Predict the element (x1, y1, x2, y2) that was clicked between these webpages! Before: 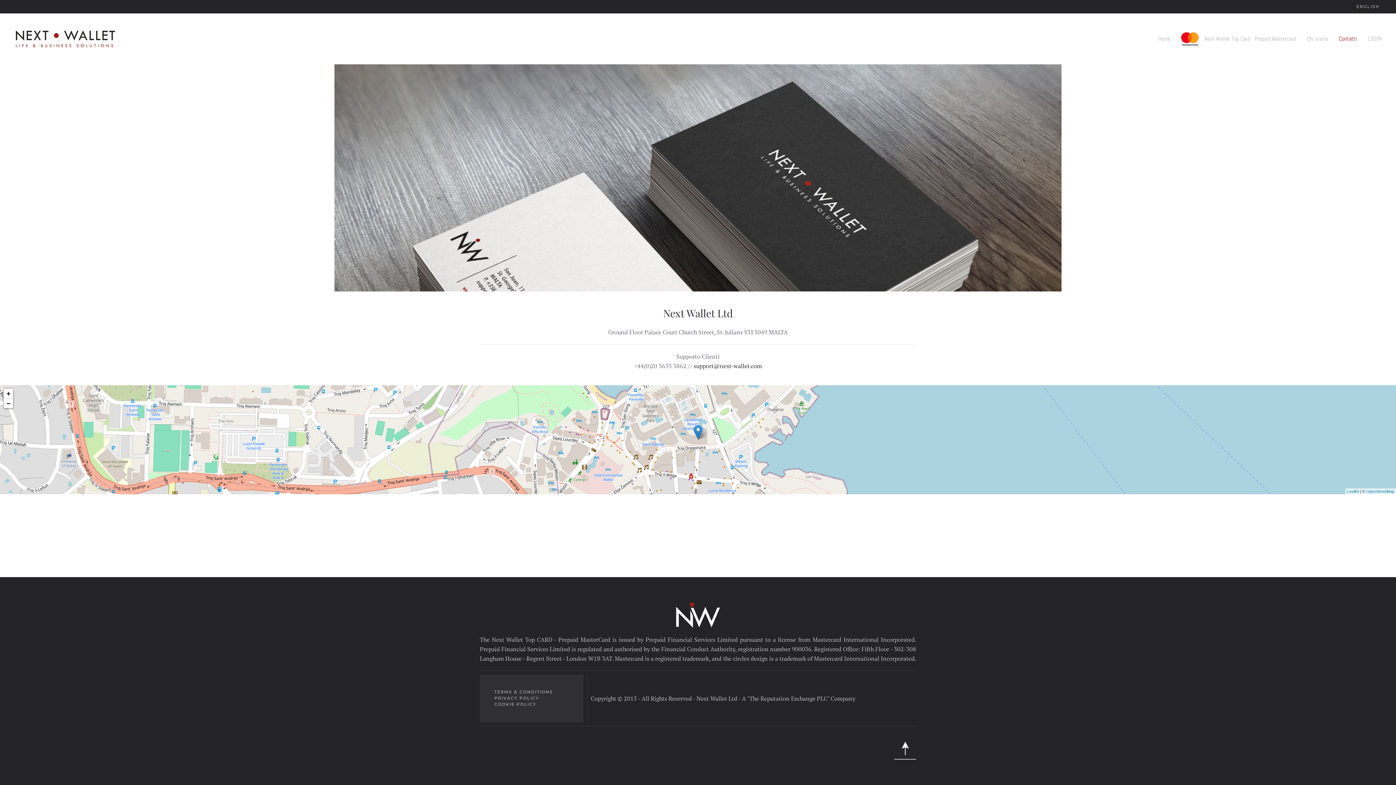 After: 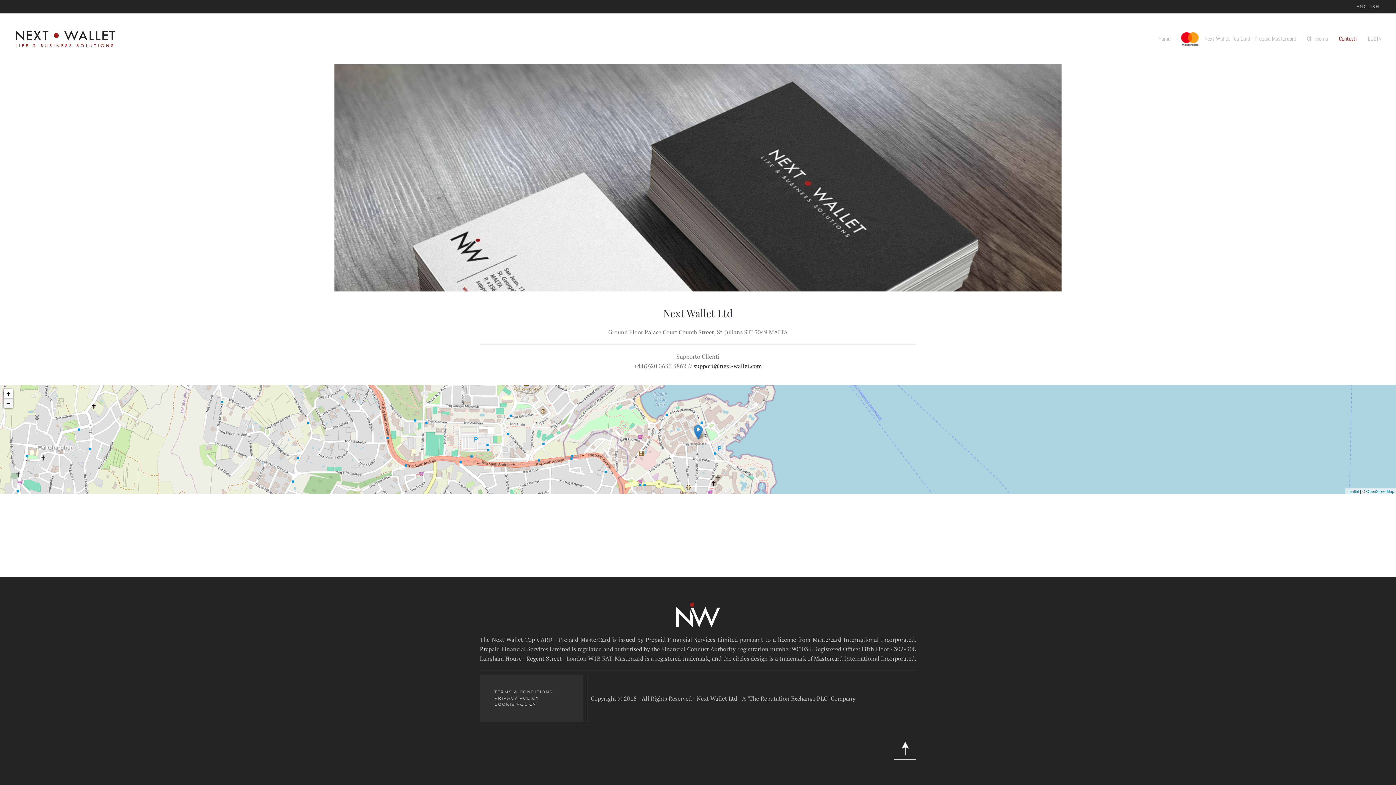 Action: label: Zoom out bbox: (3, 398, 13, 408)